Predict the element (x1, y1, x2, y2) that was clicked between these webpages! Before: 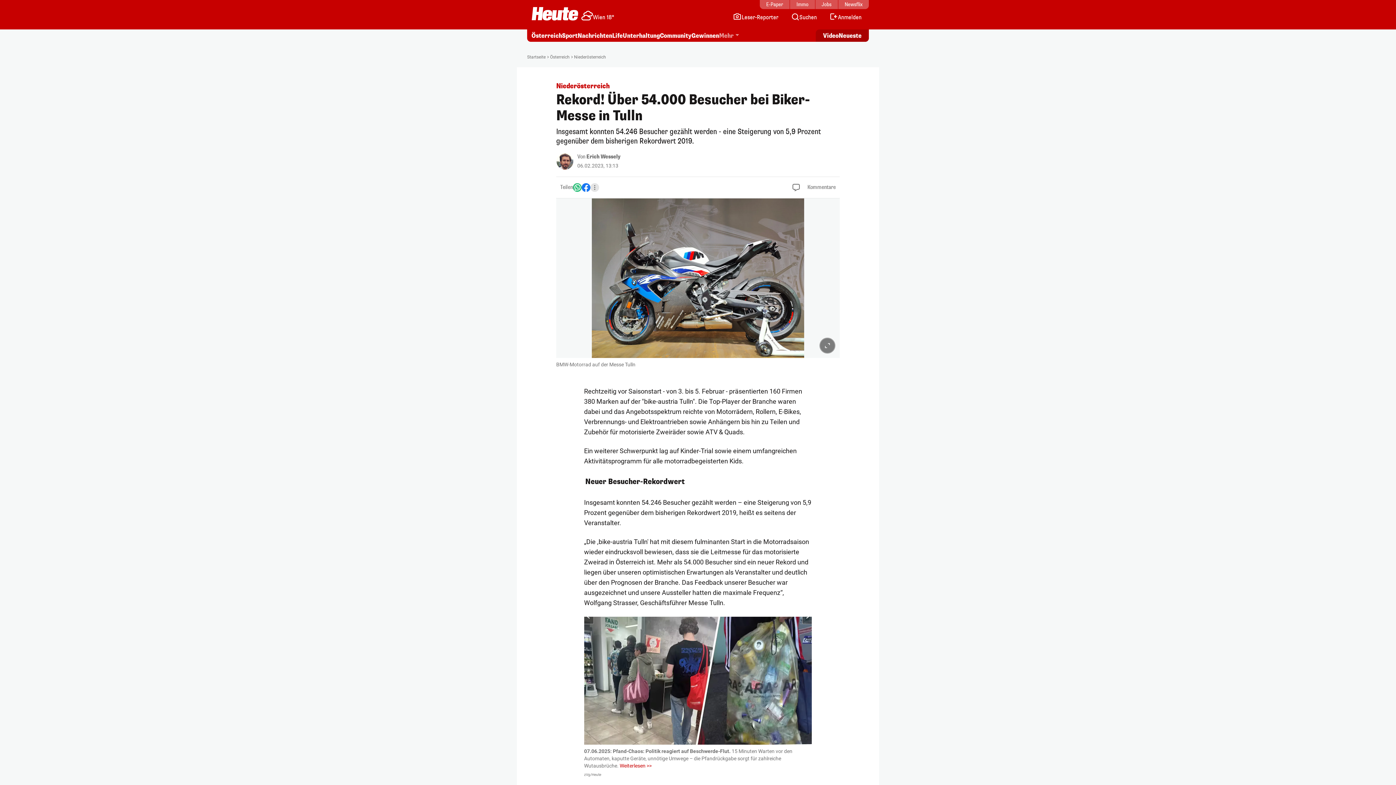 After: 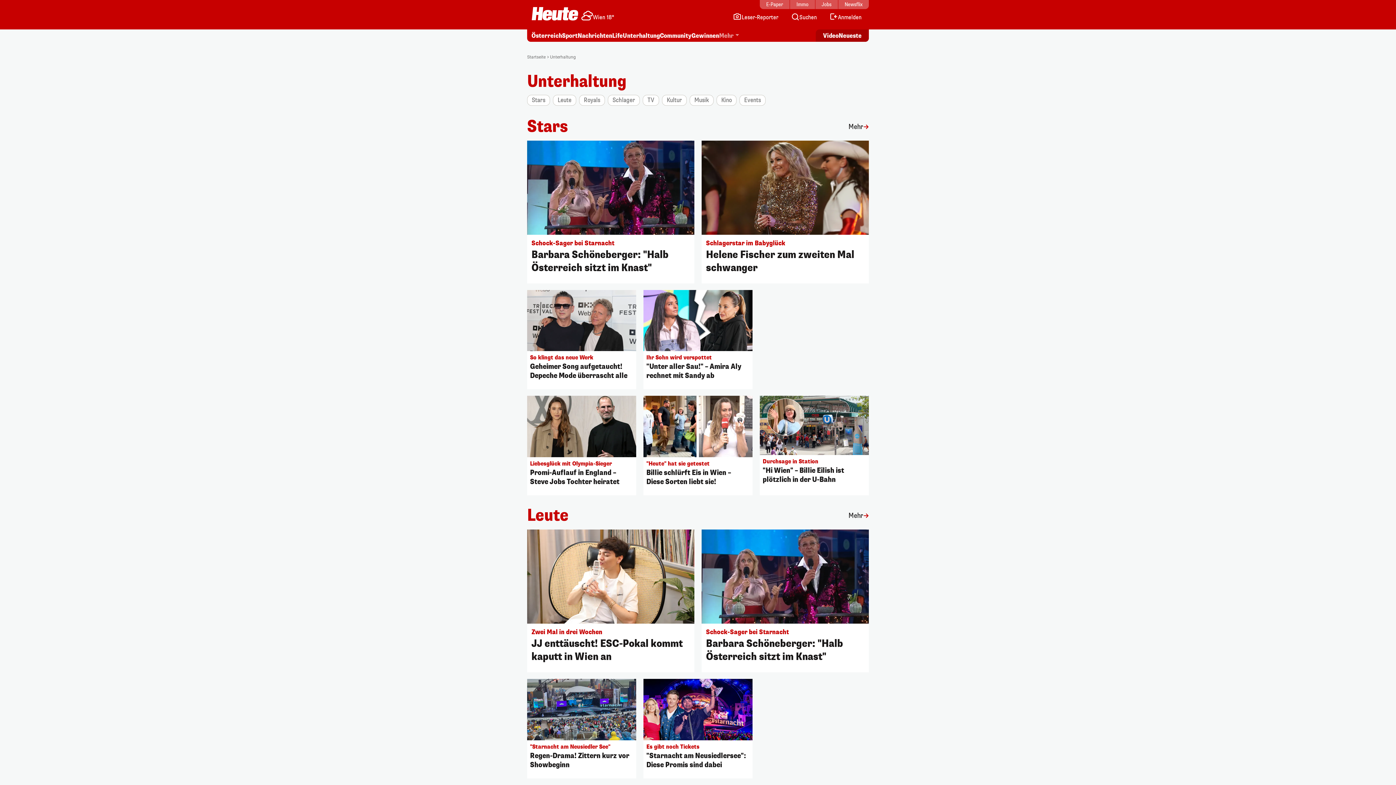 Action: bbox: (622, 32, 660, 40) label: Unterhaltung